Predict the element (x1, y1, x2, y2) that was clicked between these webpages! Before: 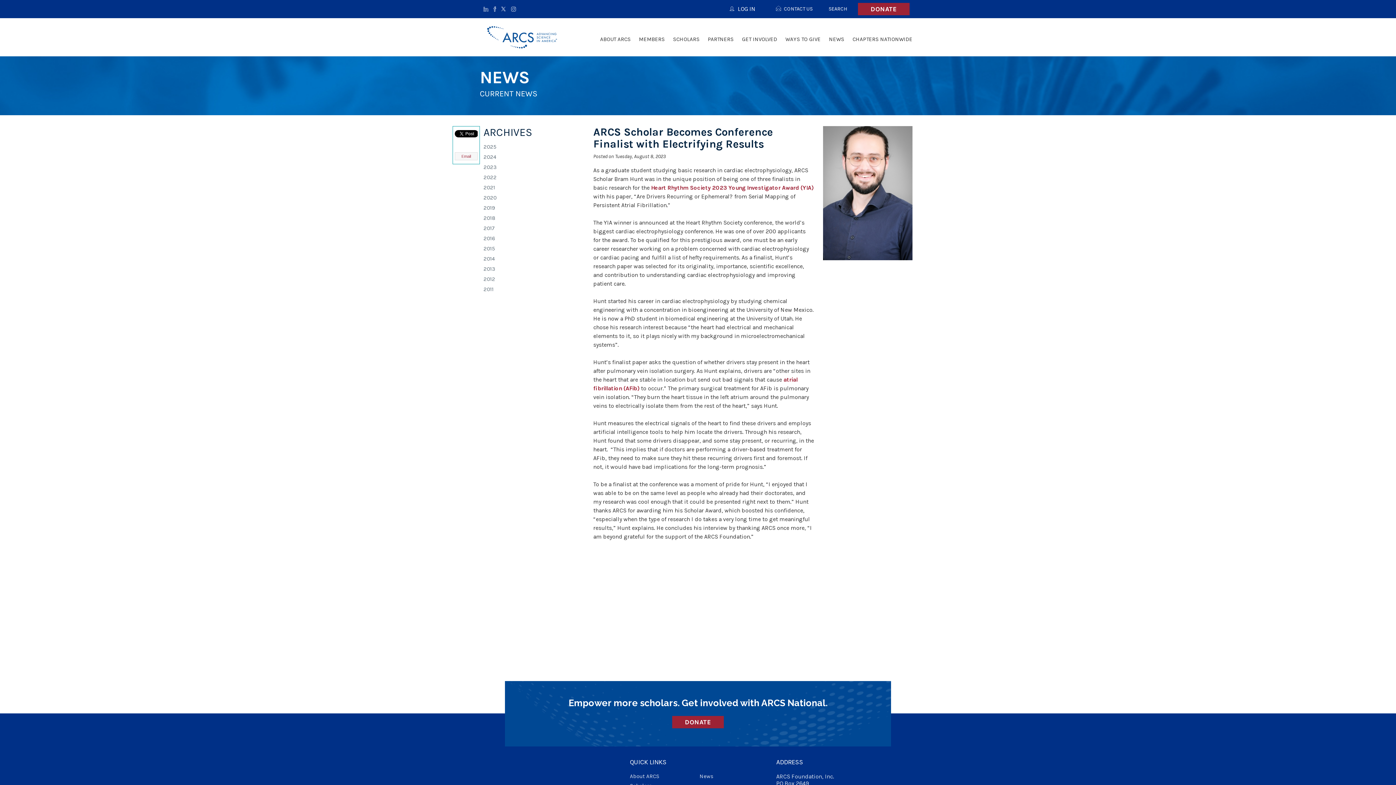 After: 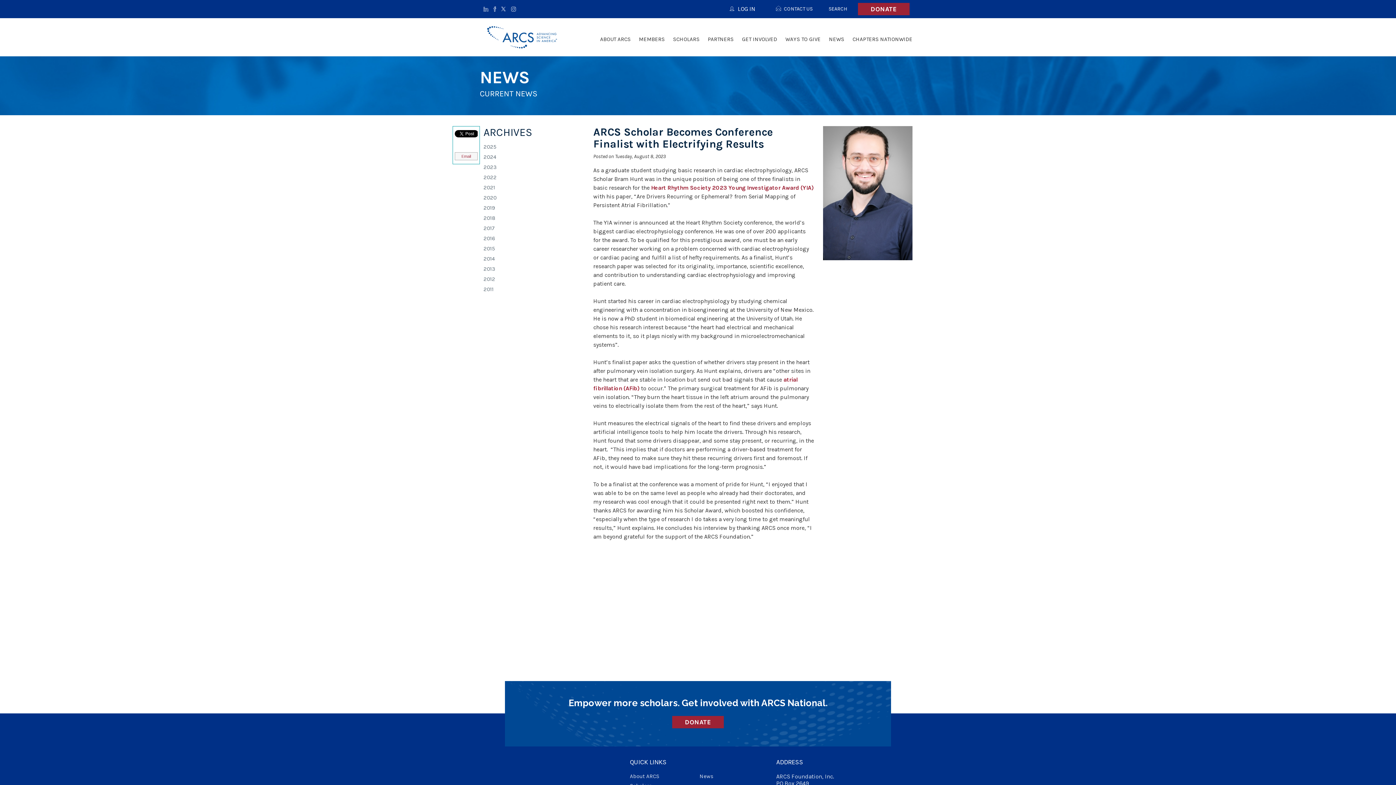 Action: label: Email bbox: (454, 152, 477, 160)